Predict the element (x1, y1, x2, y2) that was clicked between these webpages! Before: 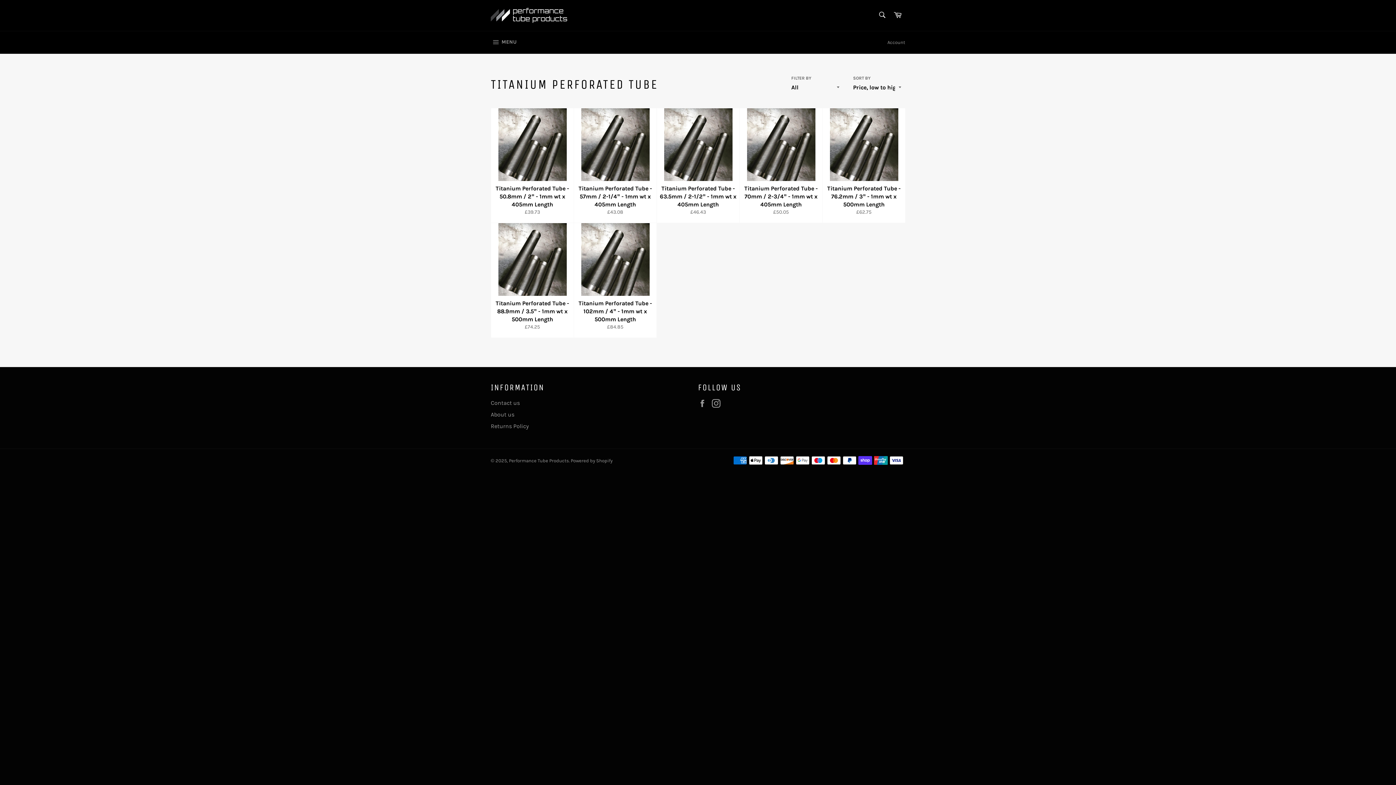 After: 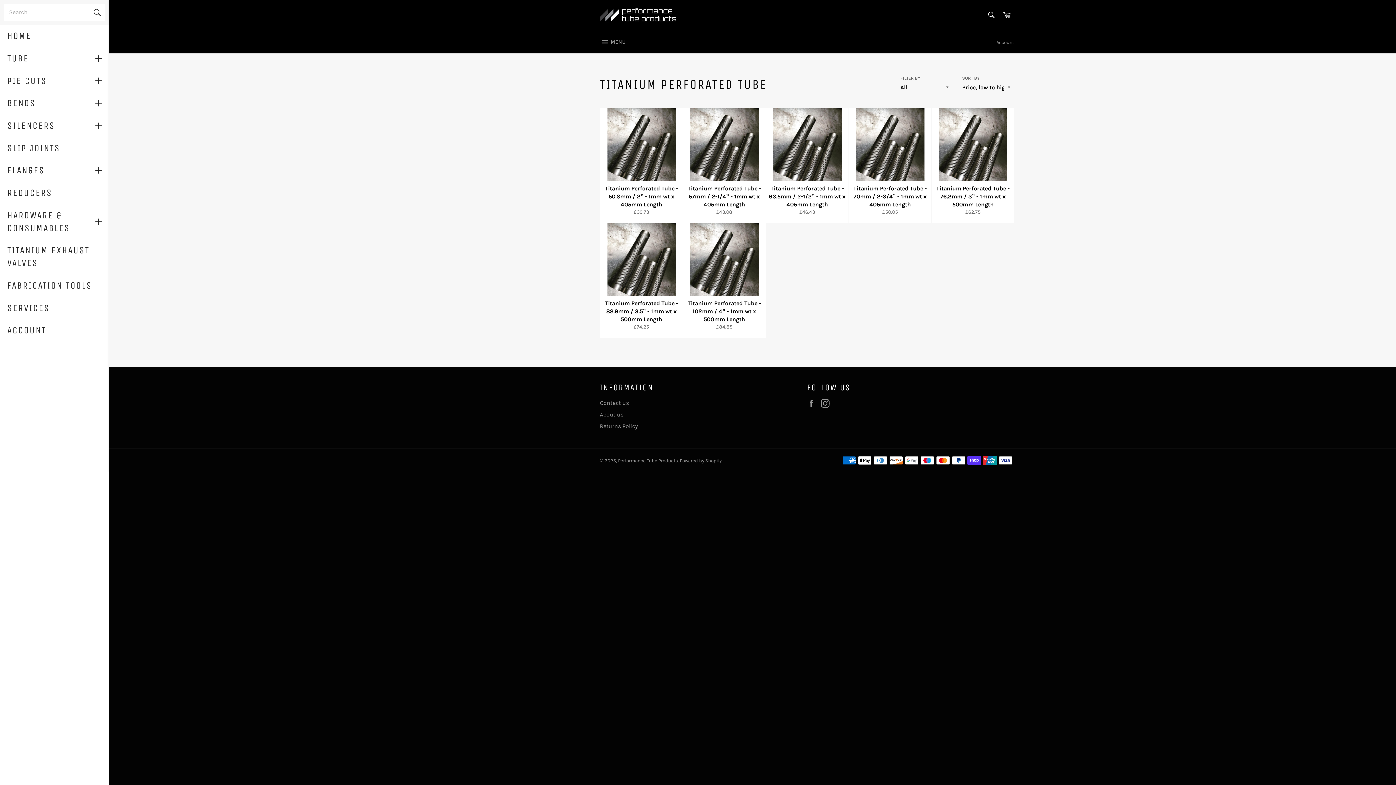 Action: label:  MENU
SITE NAVIGATION bbox: (483, 31, 524, 53)